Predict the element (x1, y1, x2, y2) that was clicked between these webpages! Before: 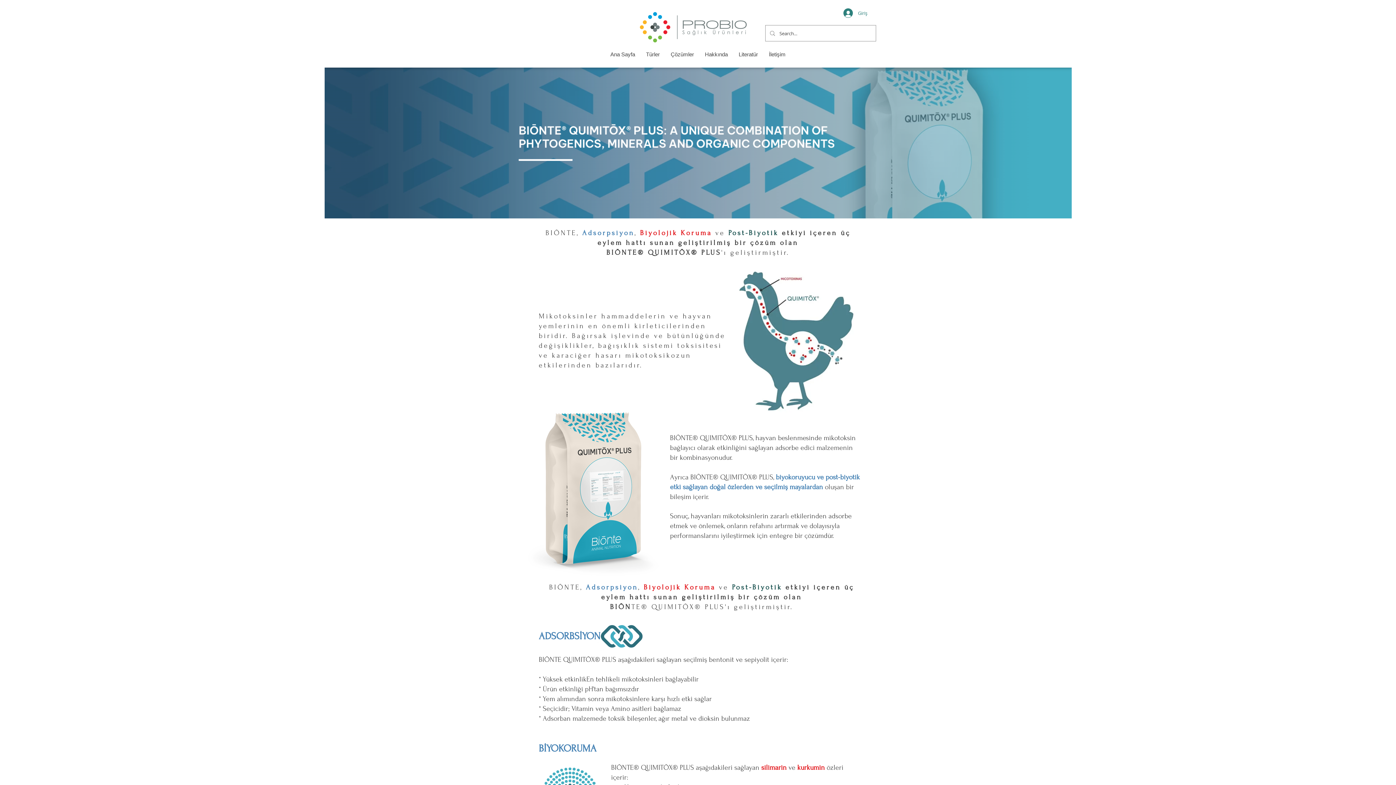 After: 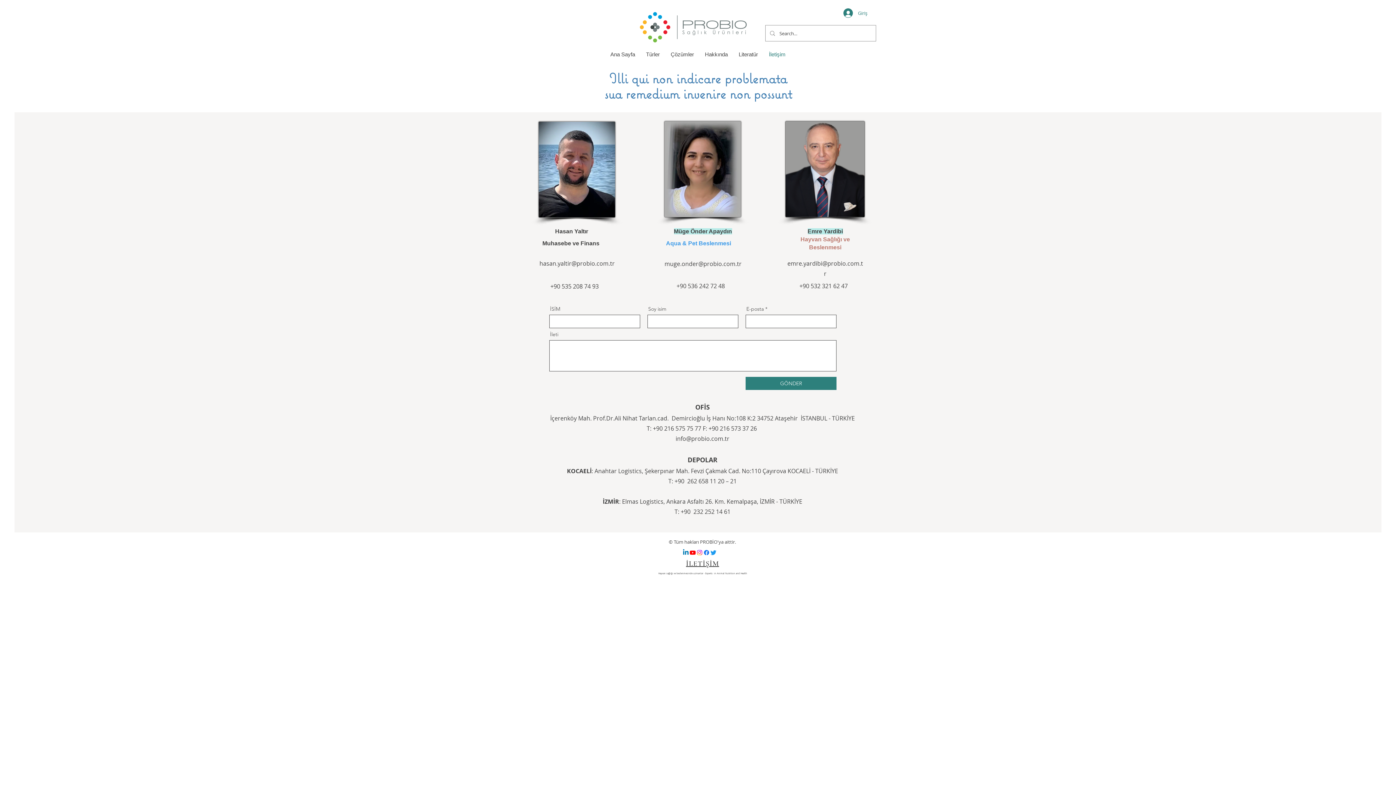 Action: bbox: (763, 48, 791, 60) label: İletişim